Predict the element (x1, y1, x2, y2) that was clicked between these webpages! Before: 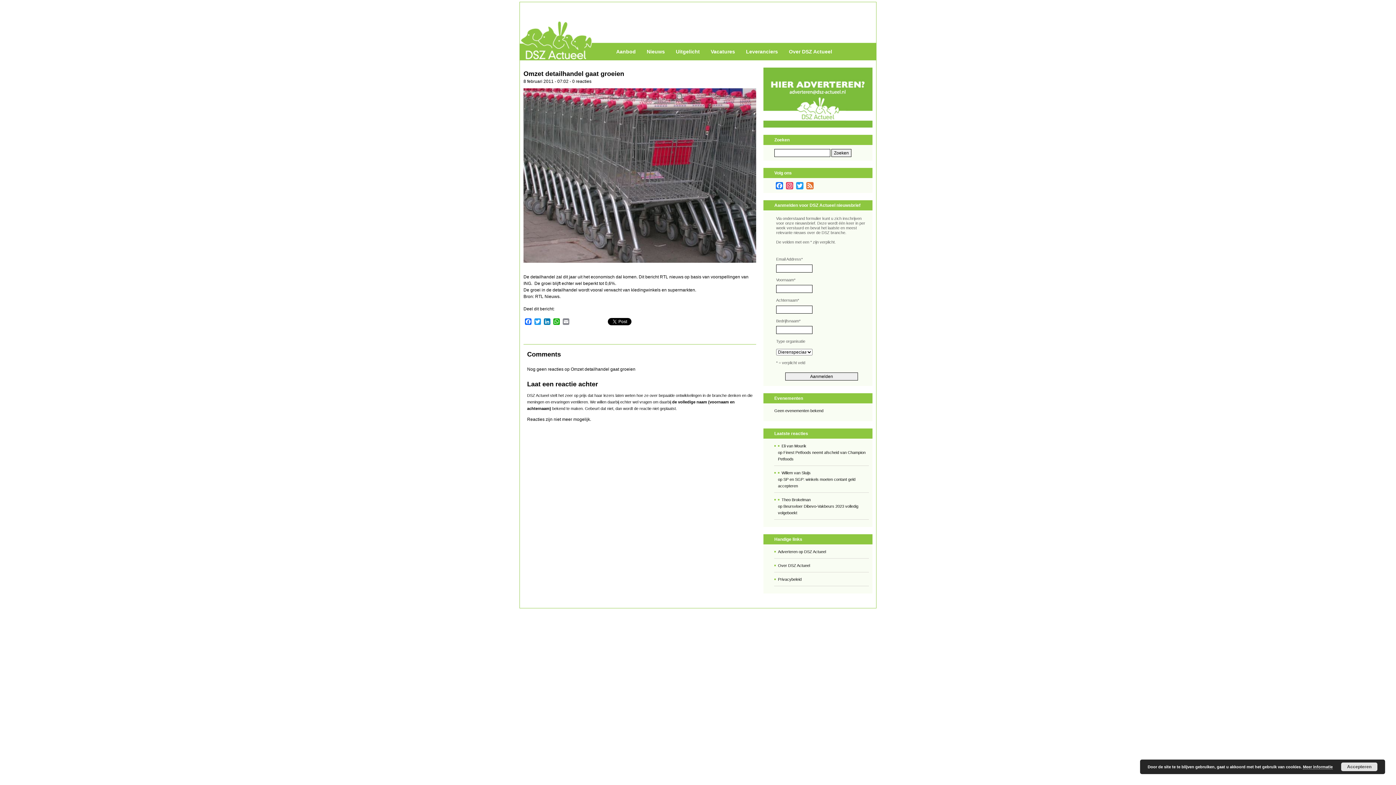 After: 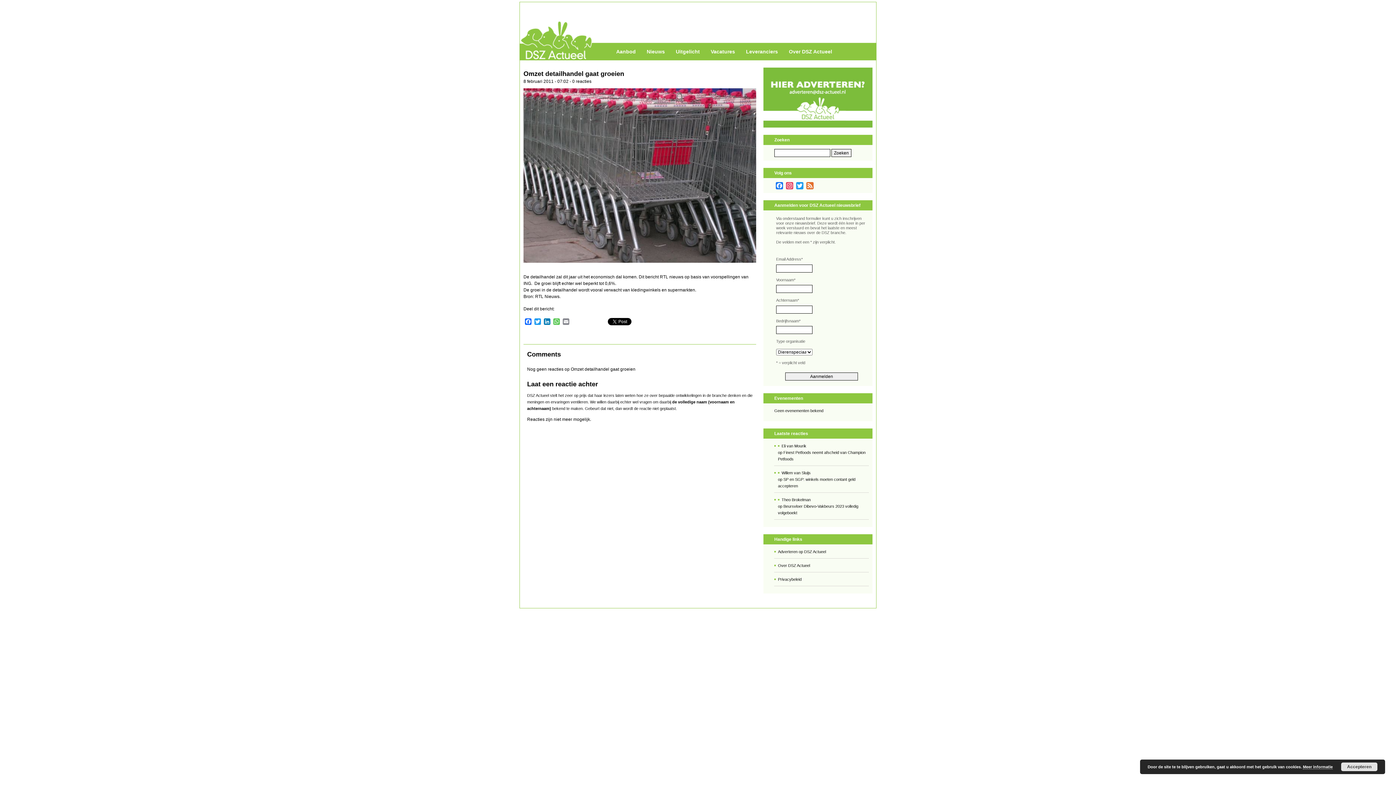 Action: bbox: (552, 318, 561, 325) label: WhatsApp